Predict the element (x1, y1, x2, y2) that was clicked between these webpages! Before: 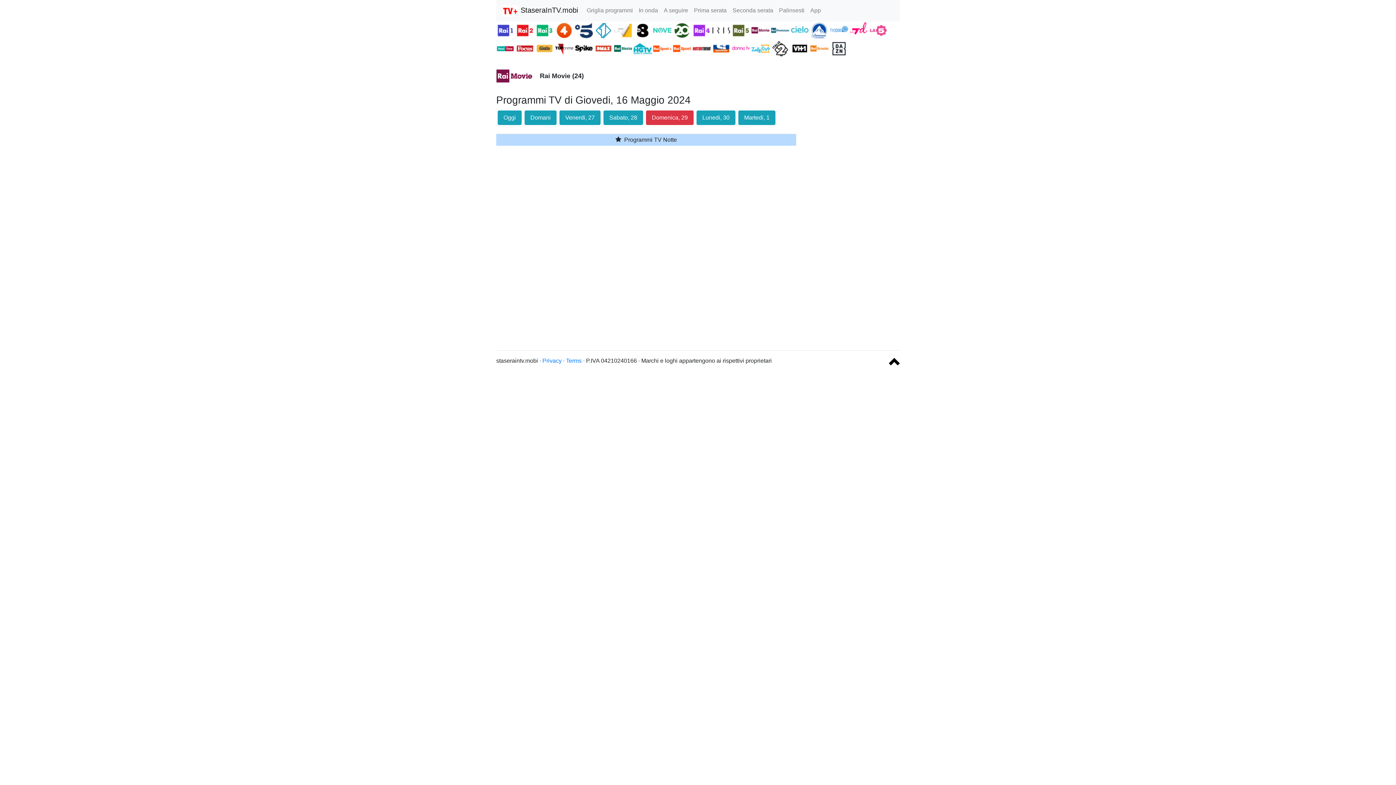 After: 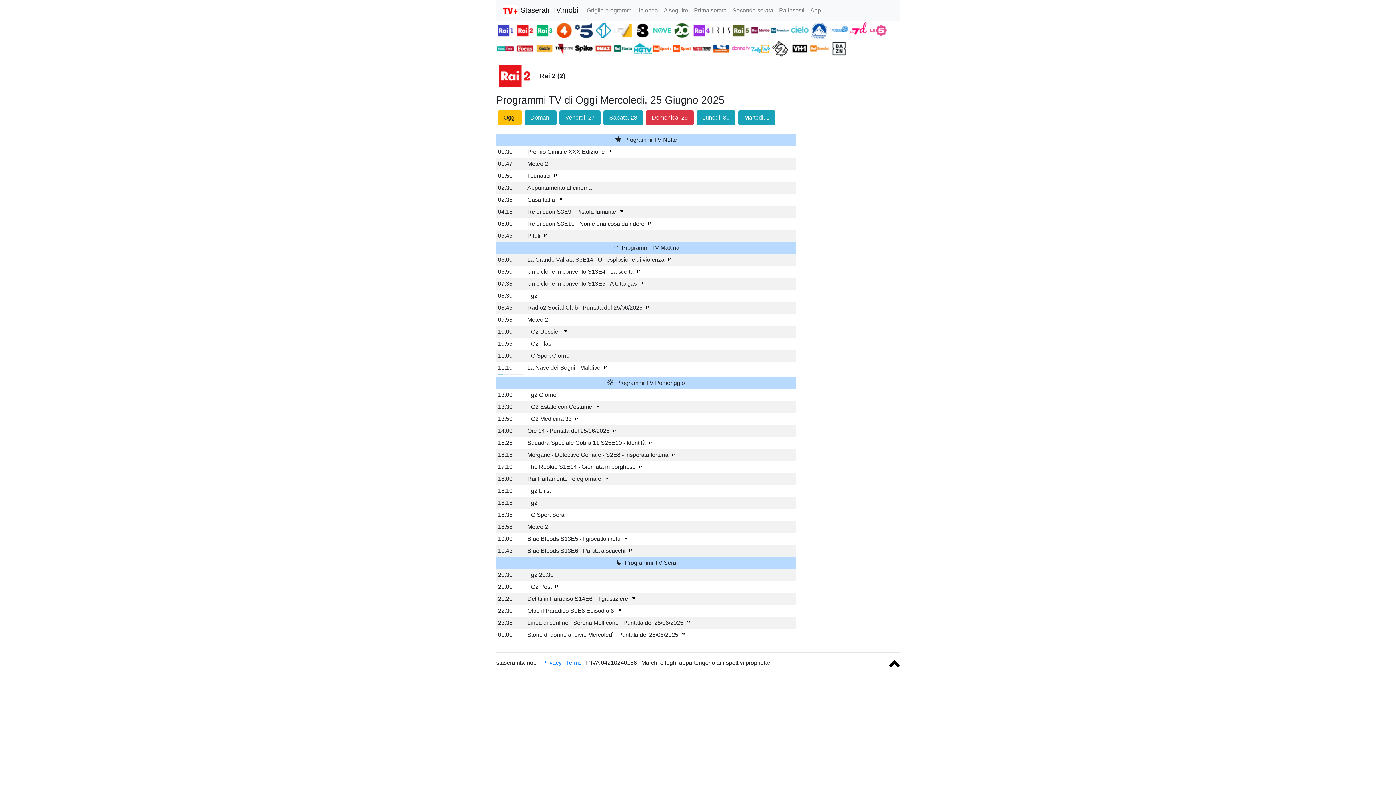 Action: label:   bbox: (516, 26, 535, 33)